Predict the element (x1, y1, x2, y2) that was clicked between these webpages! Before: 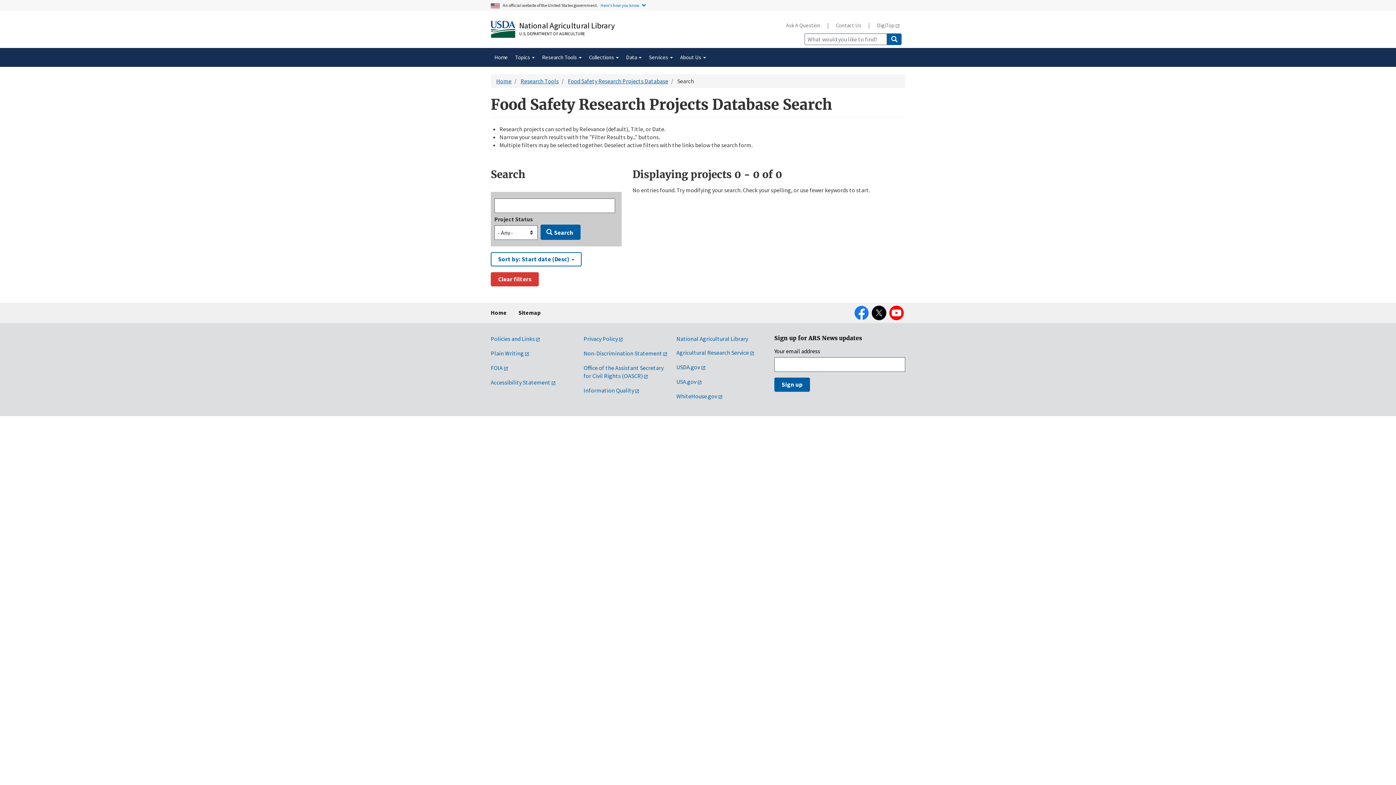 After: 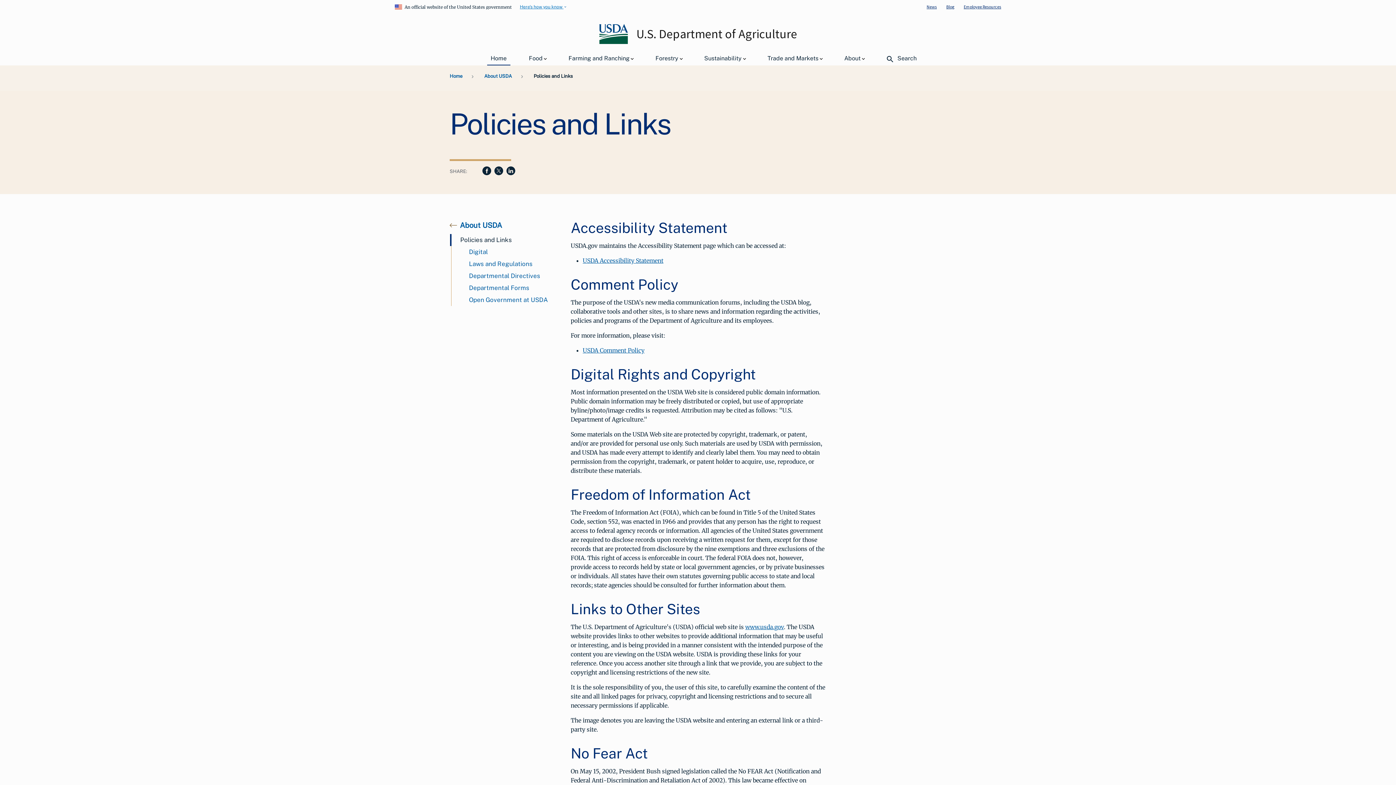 Action: bbox: (490, 335, 540, 342) label: Policies and Links